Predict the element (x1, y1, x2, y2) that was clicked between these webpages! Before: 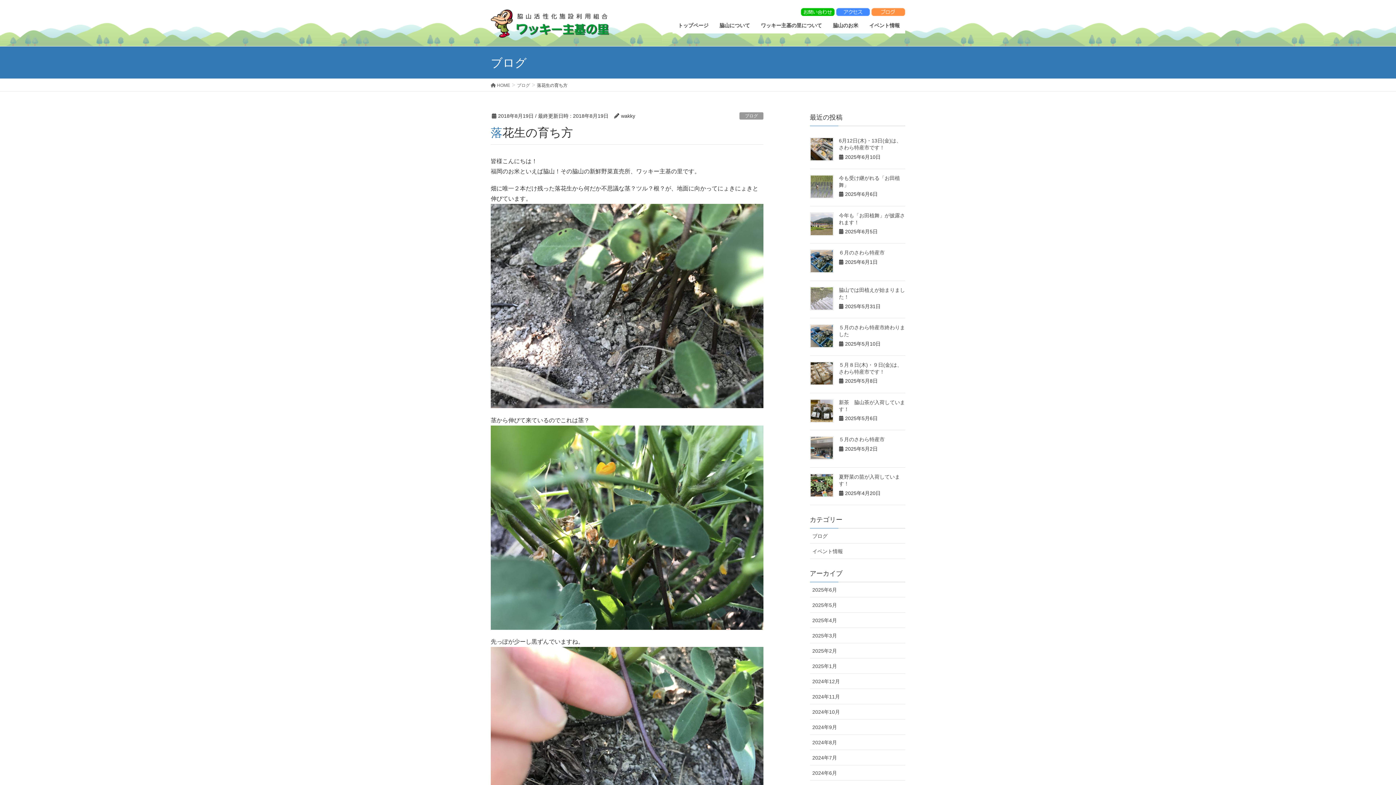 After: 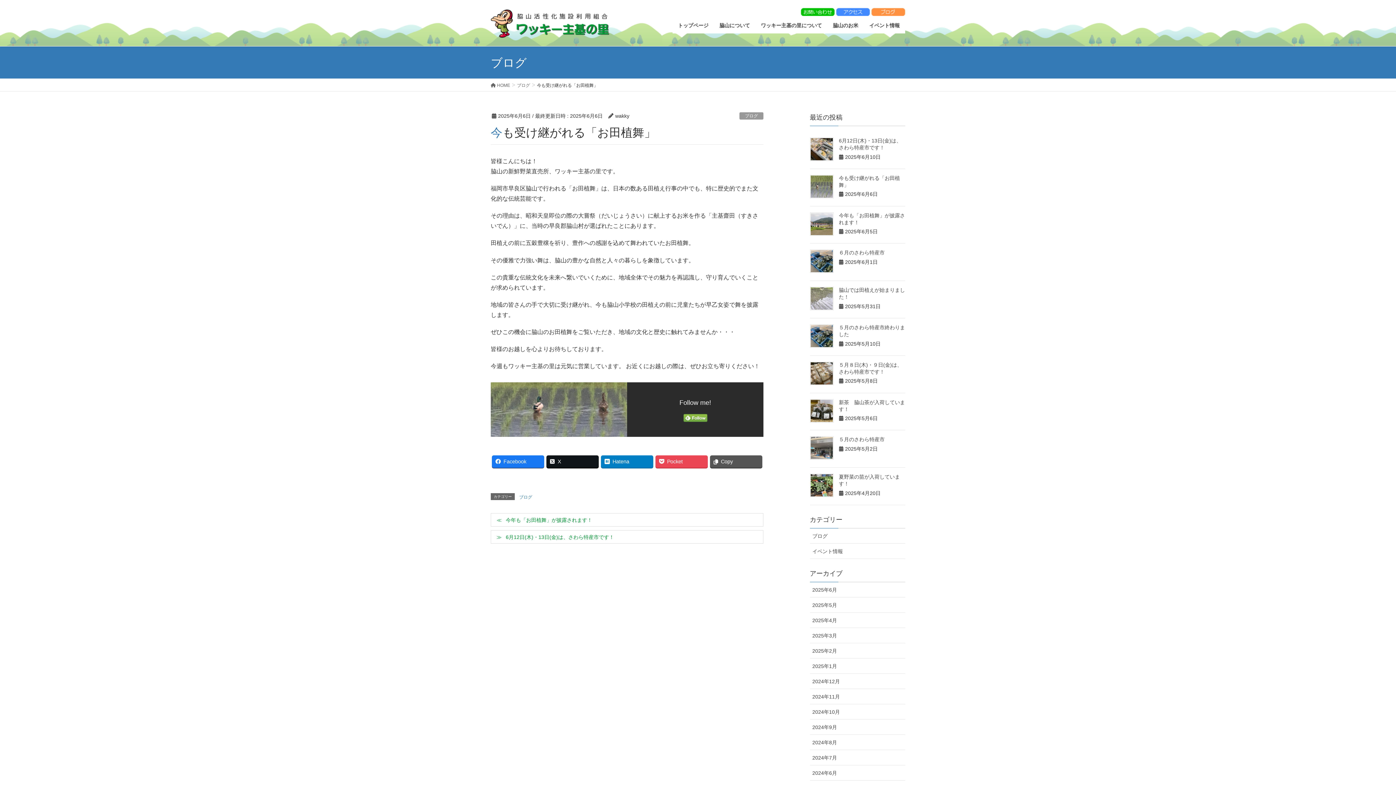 Action: bbox: (810, 174, 833, 198)